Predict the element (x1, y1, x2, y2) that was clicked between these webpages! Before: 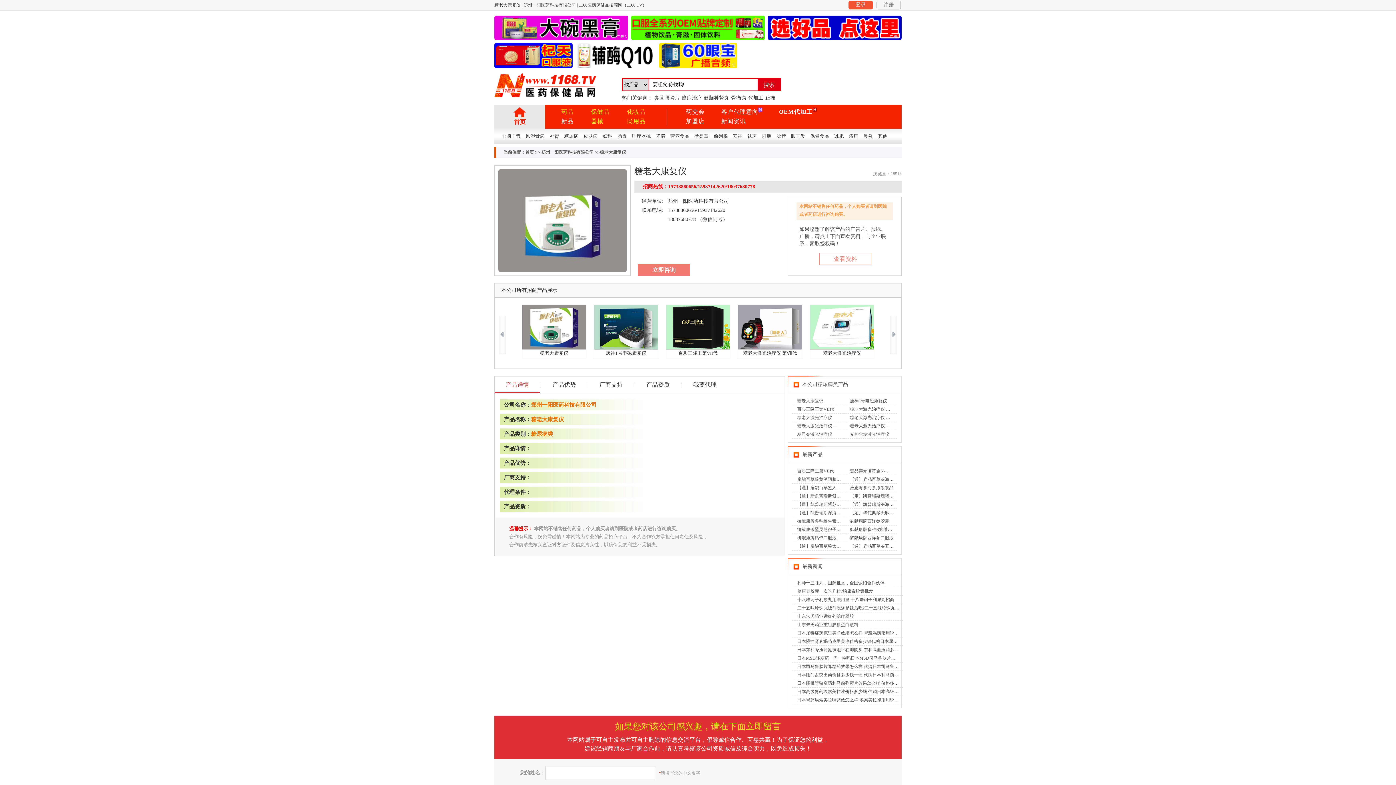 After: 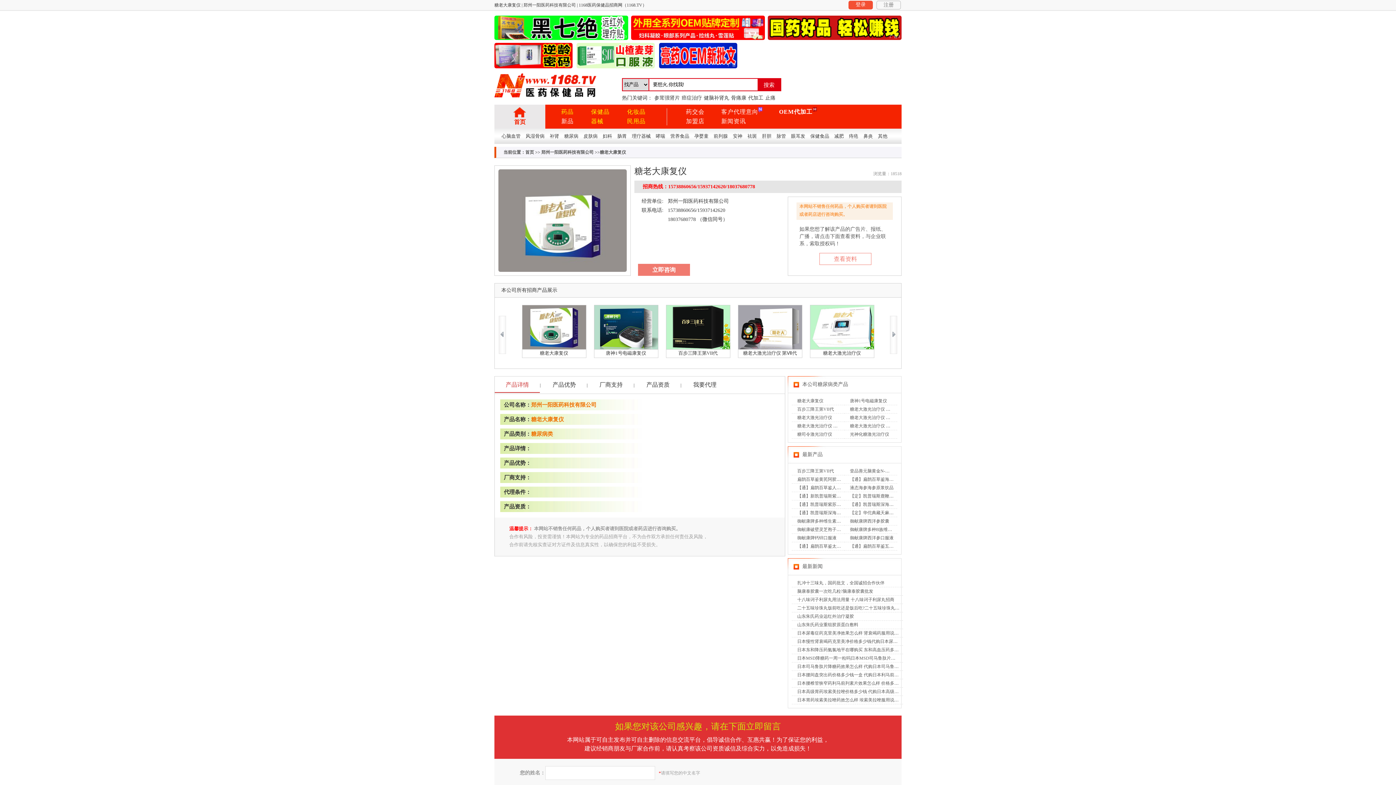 Action: bbox: (659, 42, 737, 68)